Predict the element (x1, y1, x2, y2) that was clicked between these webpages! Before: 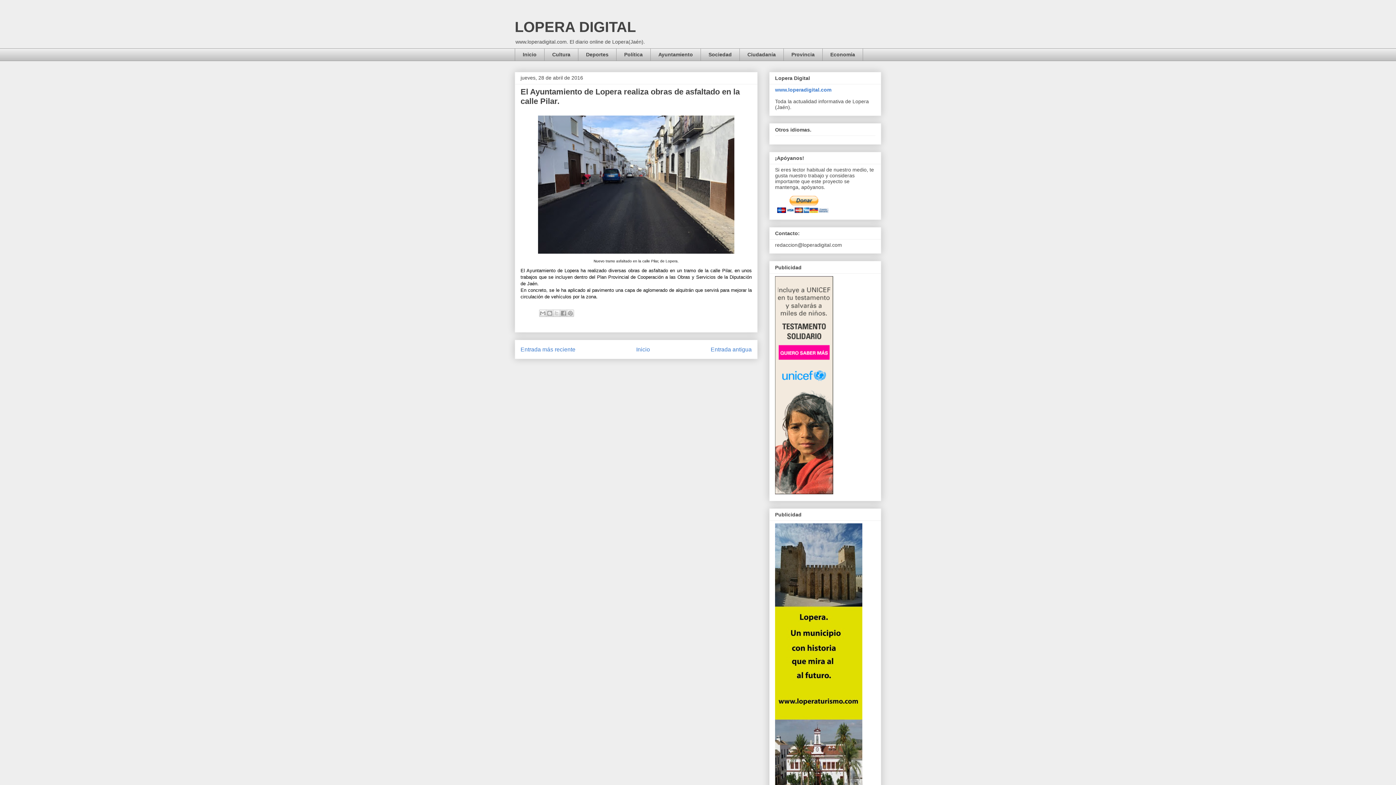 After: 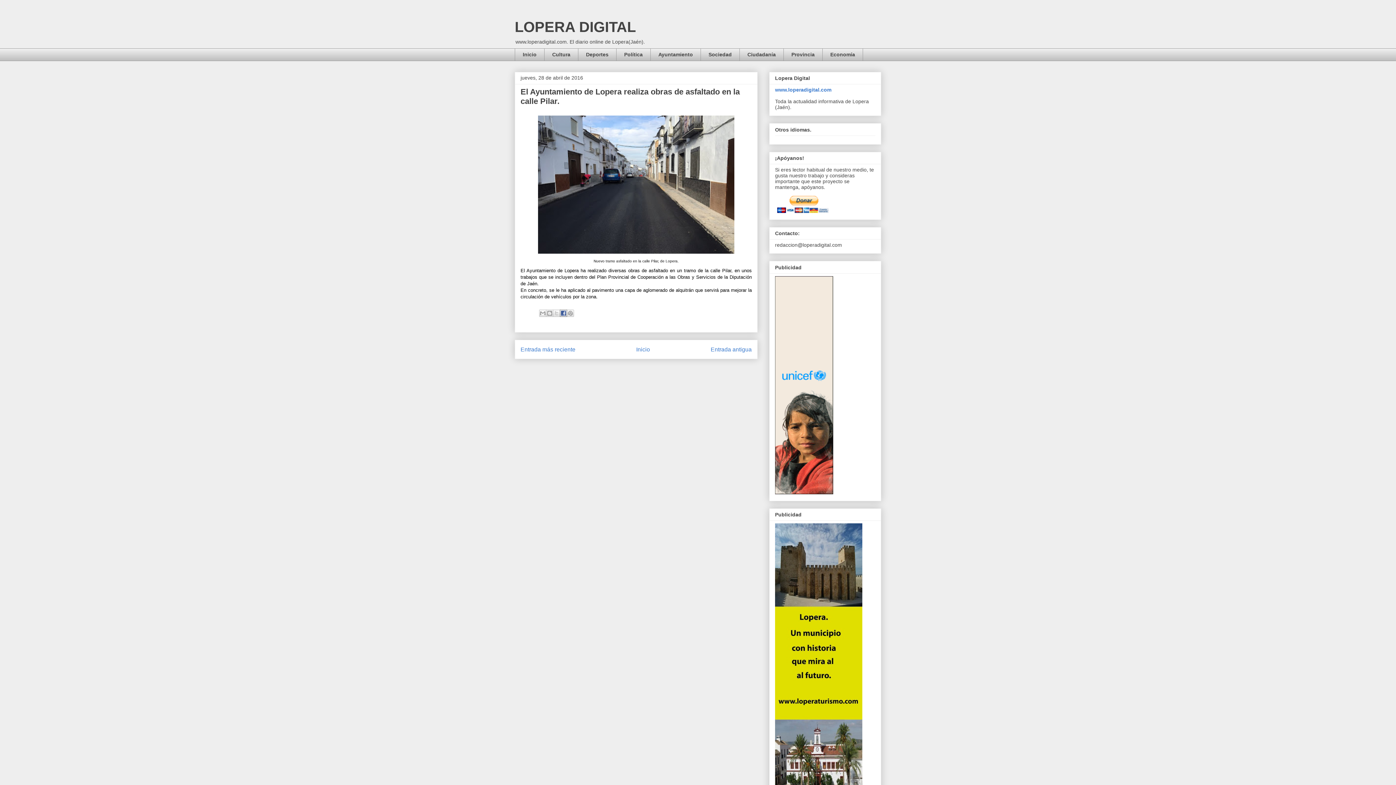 Action: label: Compartir con Facebook bbox: (560, 309, 567, 317)